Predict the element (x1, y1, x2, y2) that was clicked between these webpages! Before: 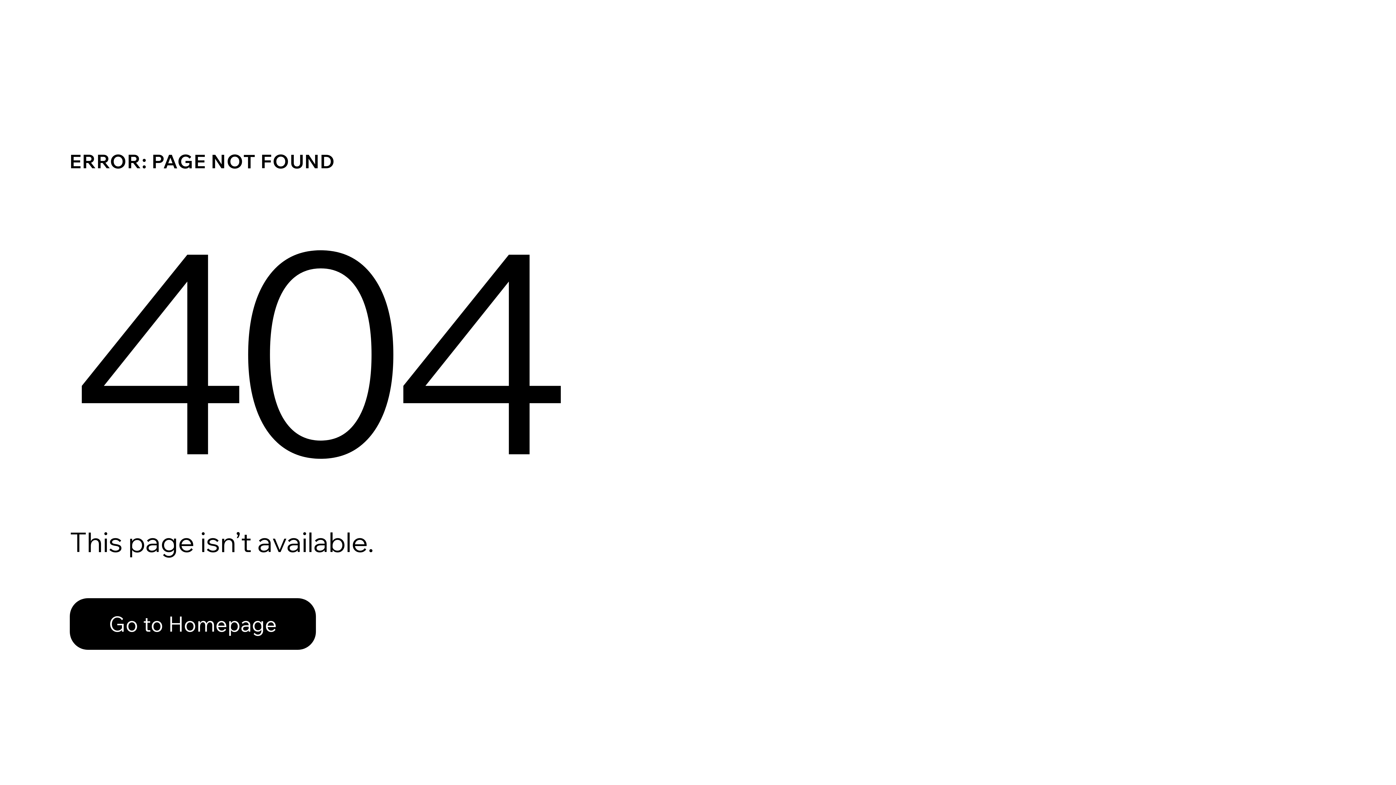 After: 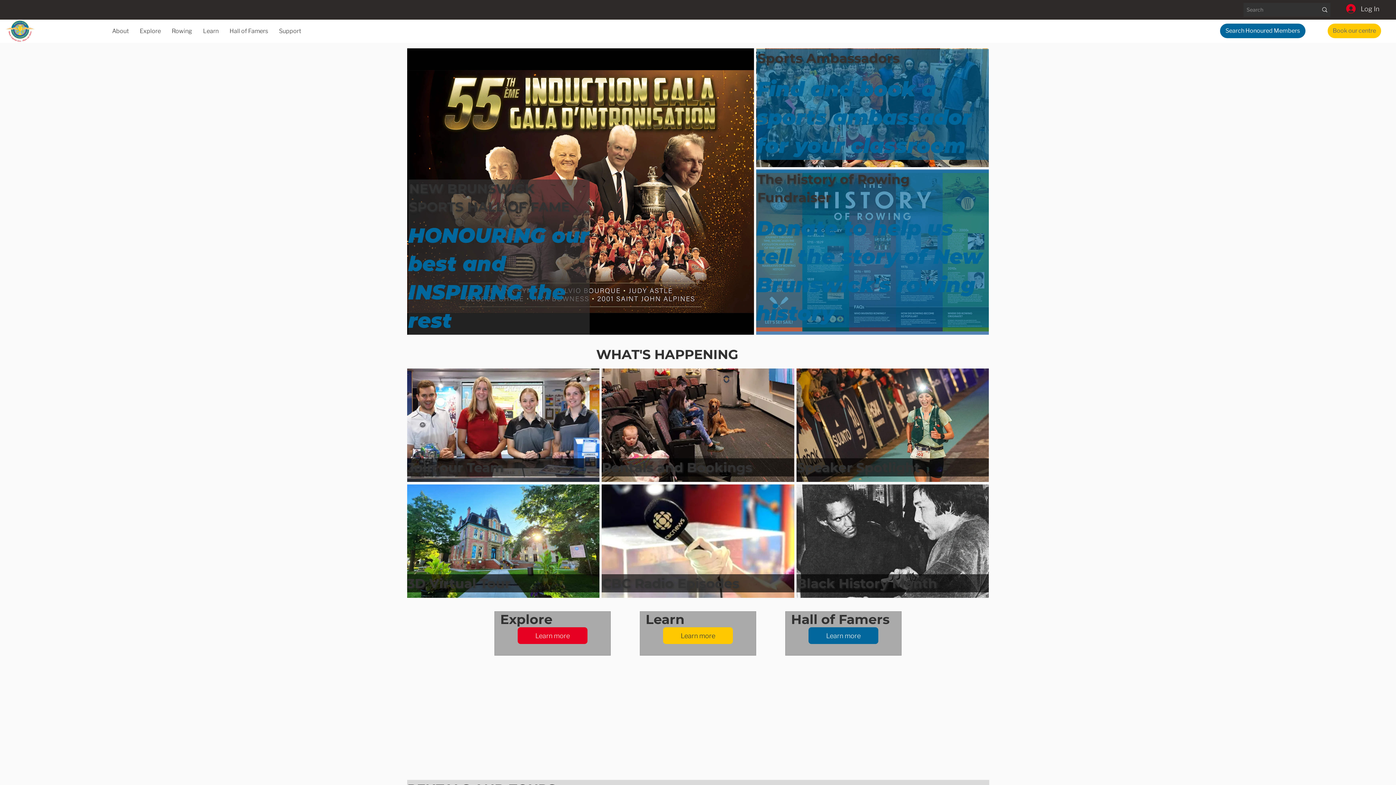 Action: label: Go to Homepage bbox: (69, 598, 316, 650)